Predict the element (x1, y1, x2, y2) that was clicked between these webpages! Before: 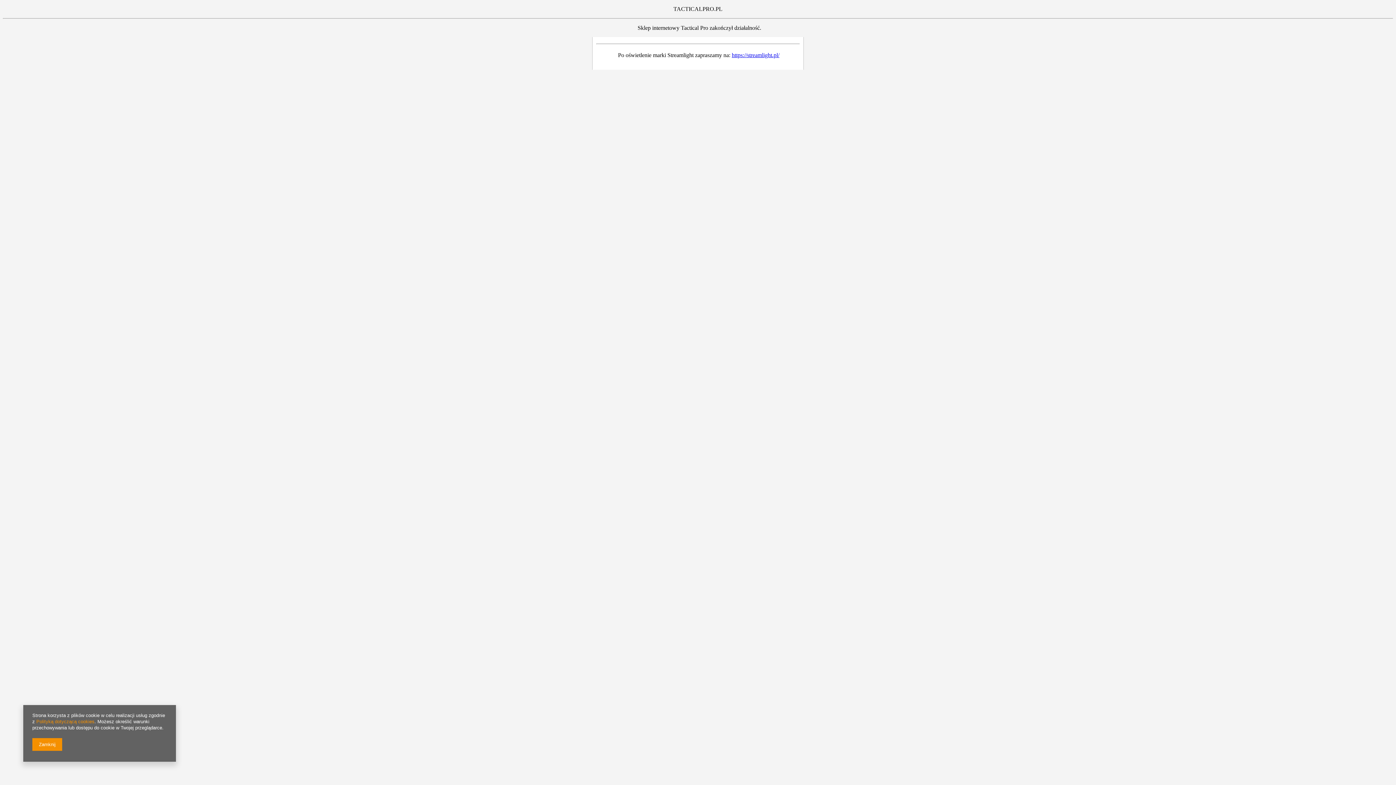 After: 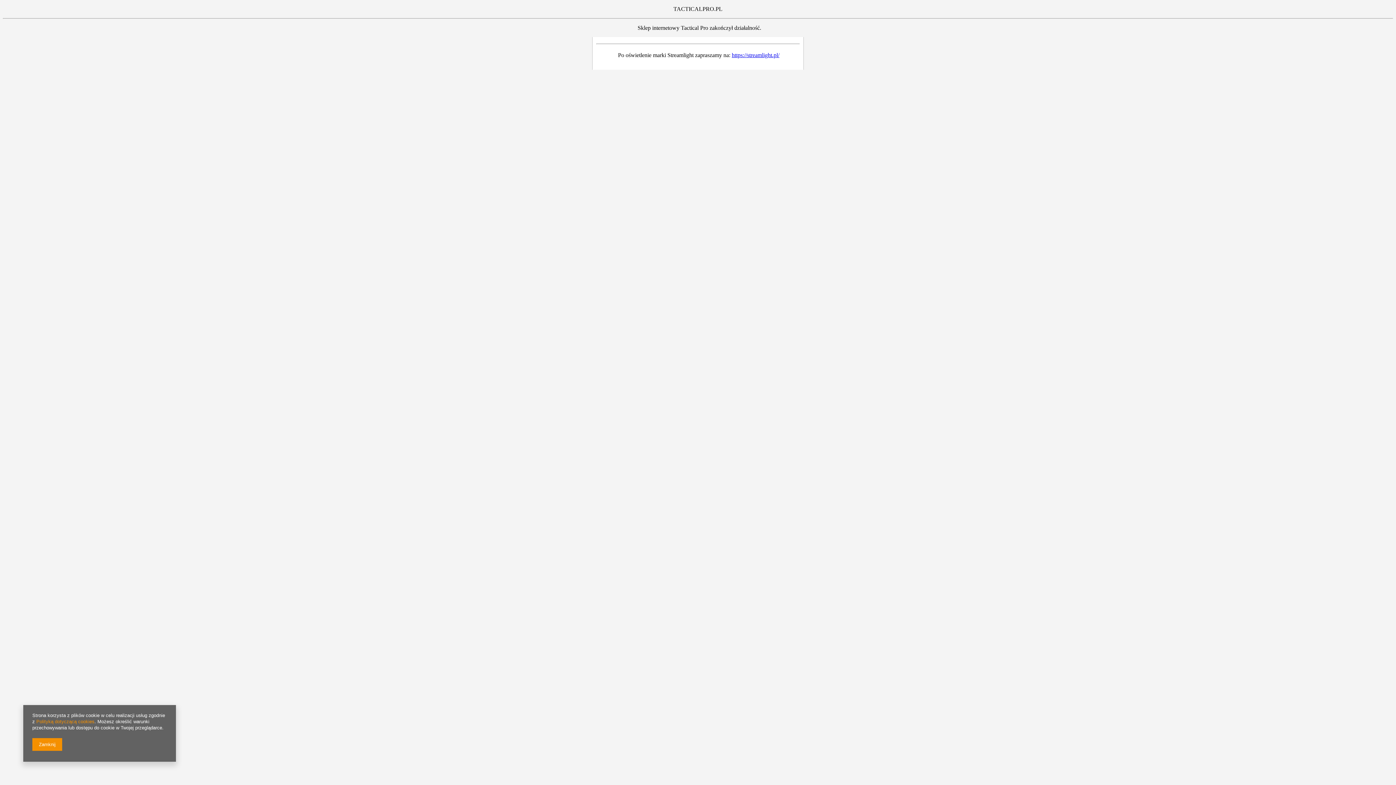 Action: bbox: (36, 719, 94, 724) label: Polityką dotyczącą cookies